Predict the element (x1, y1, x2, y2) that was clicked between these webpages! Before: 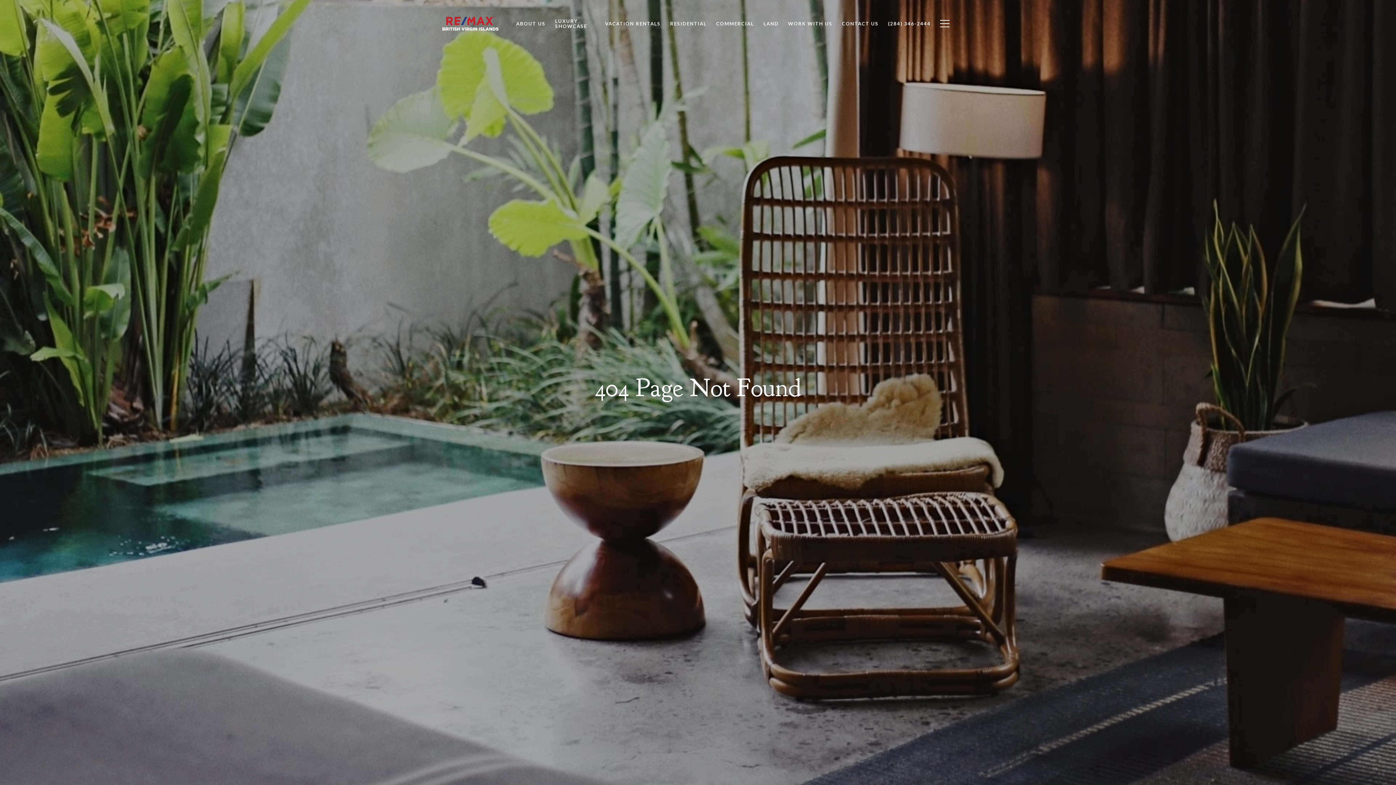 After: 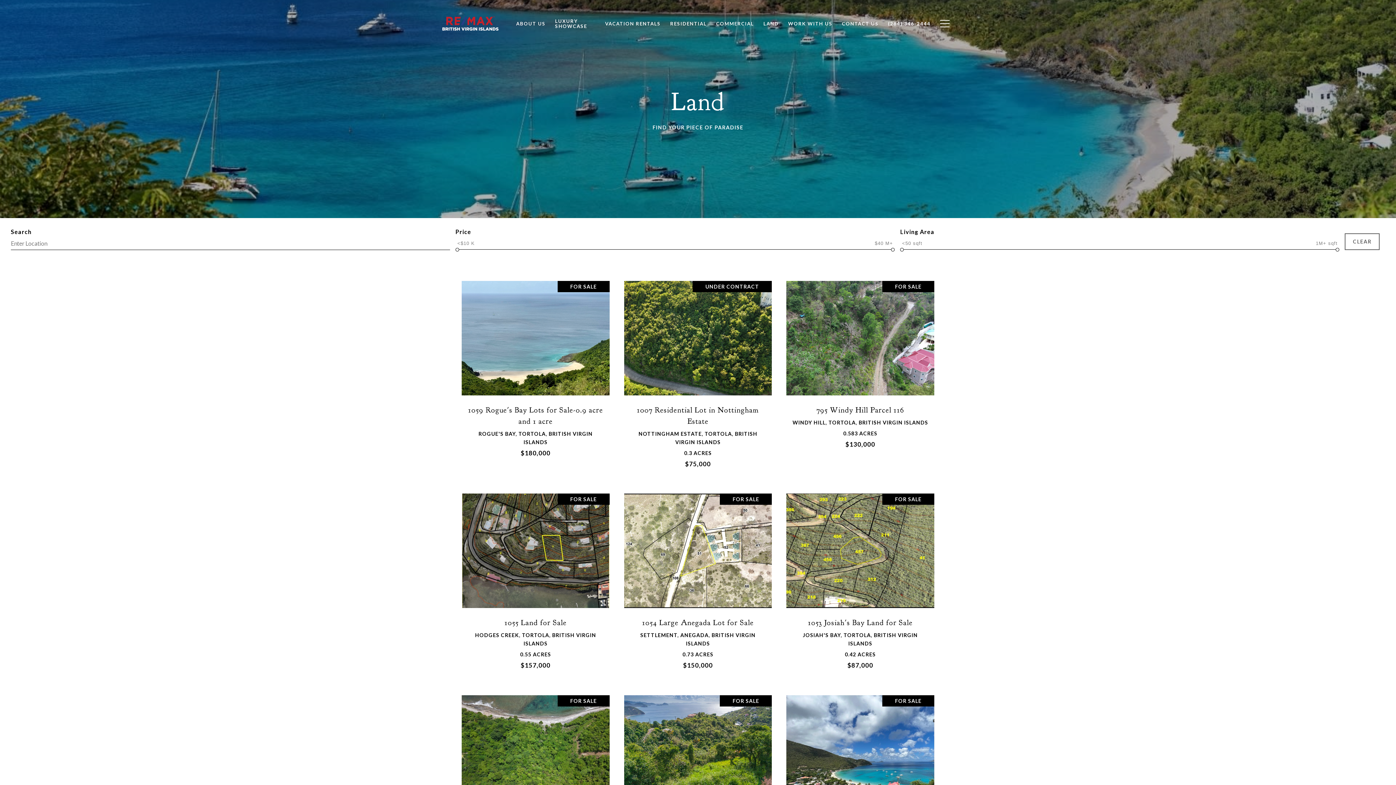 Action: label: LAND bbox: (758, 16, 783, 30)